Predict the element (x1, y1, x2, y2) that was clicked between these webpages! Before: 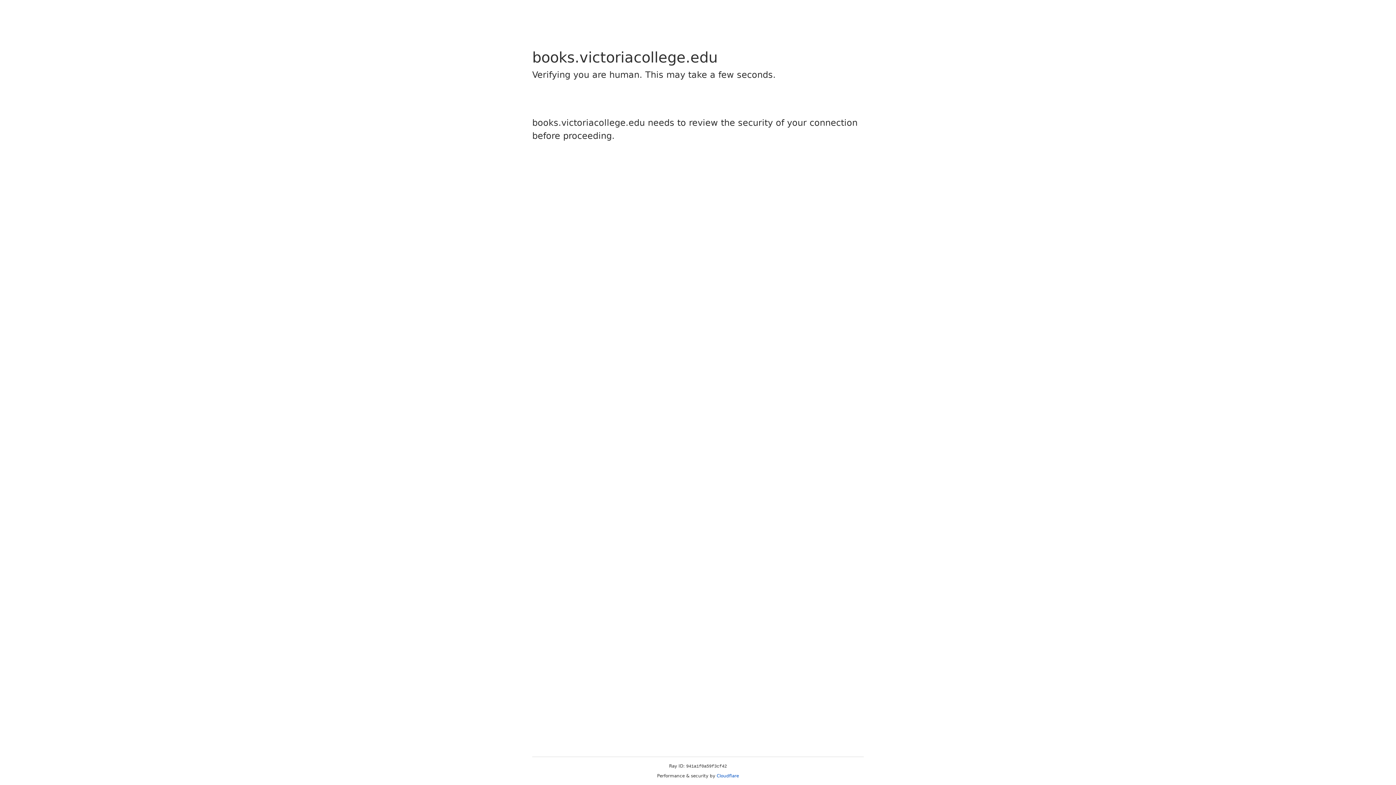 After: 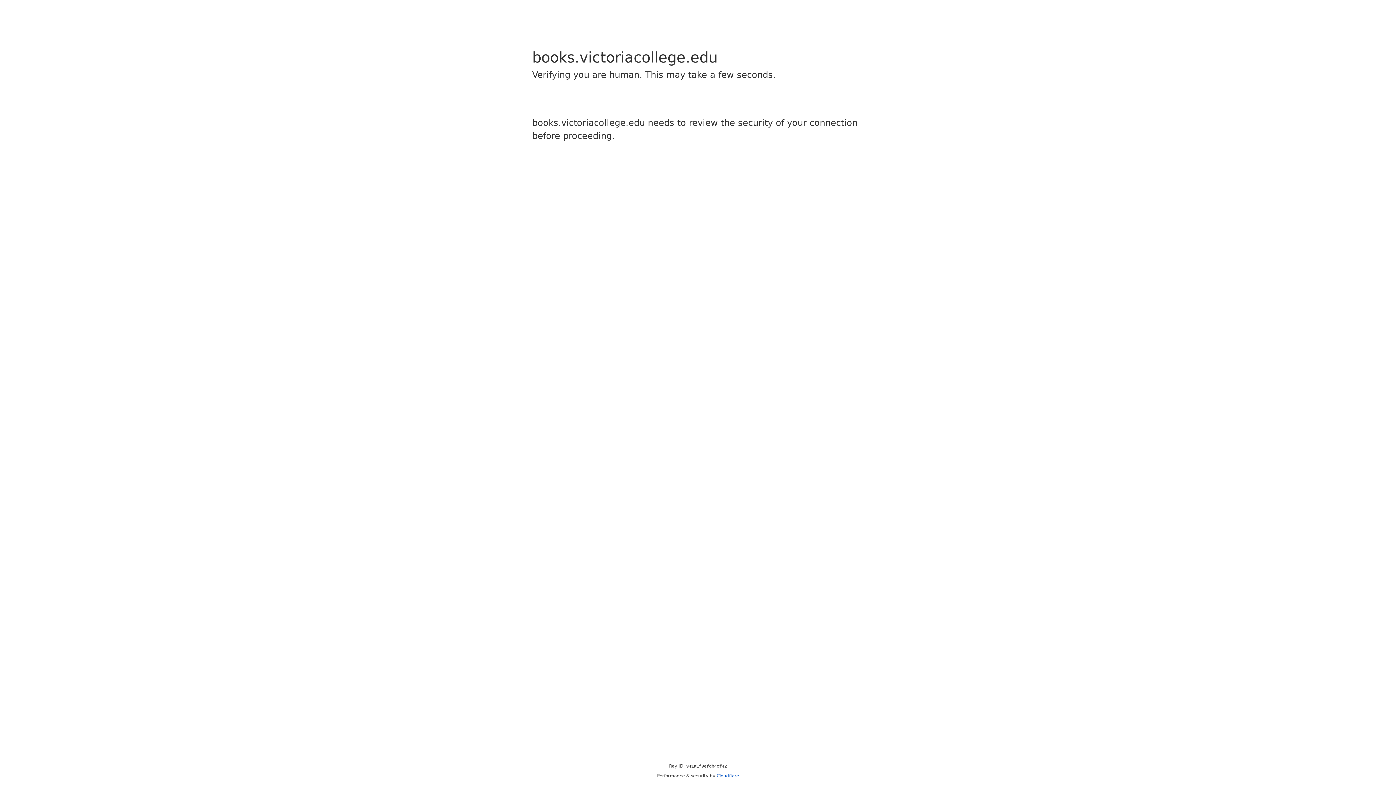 Action: label: Cloudflare bbox: (716, 773, 739, 778)